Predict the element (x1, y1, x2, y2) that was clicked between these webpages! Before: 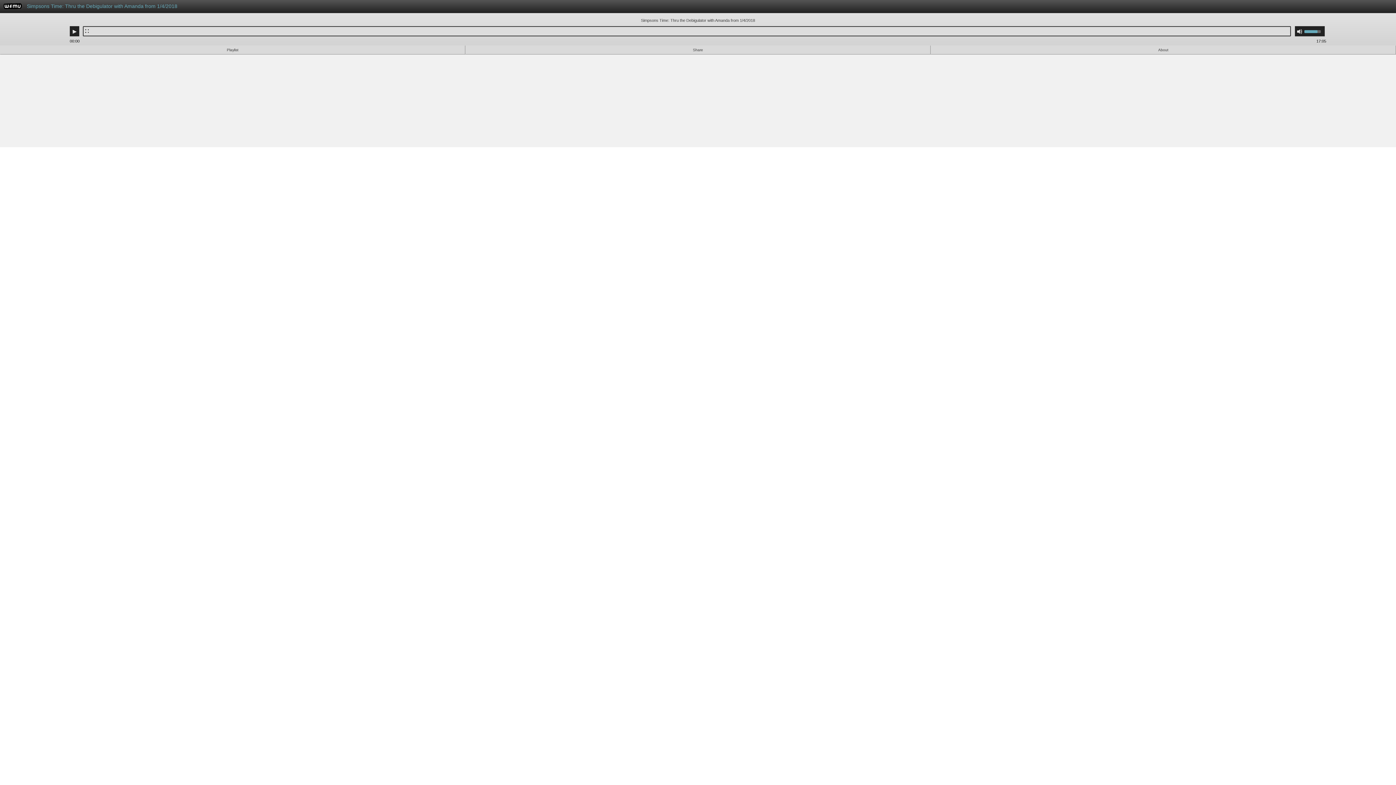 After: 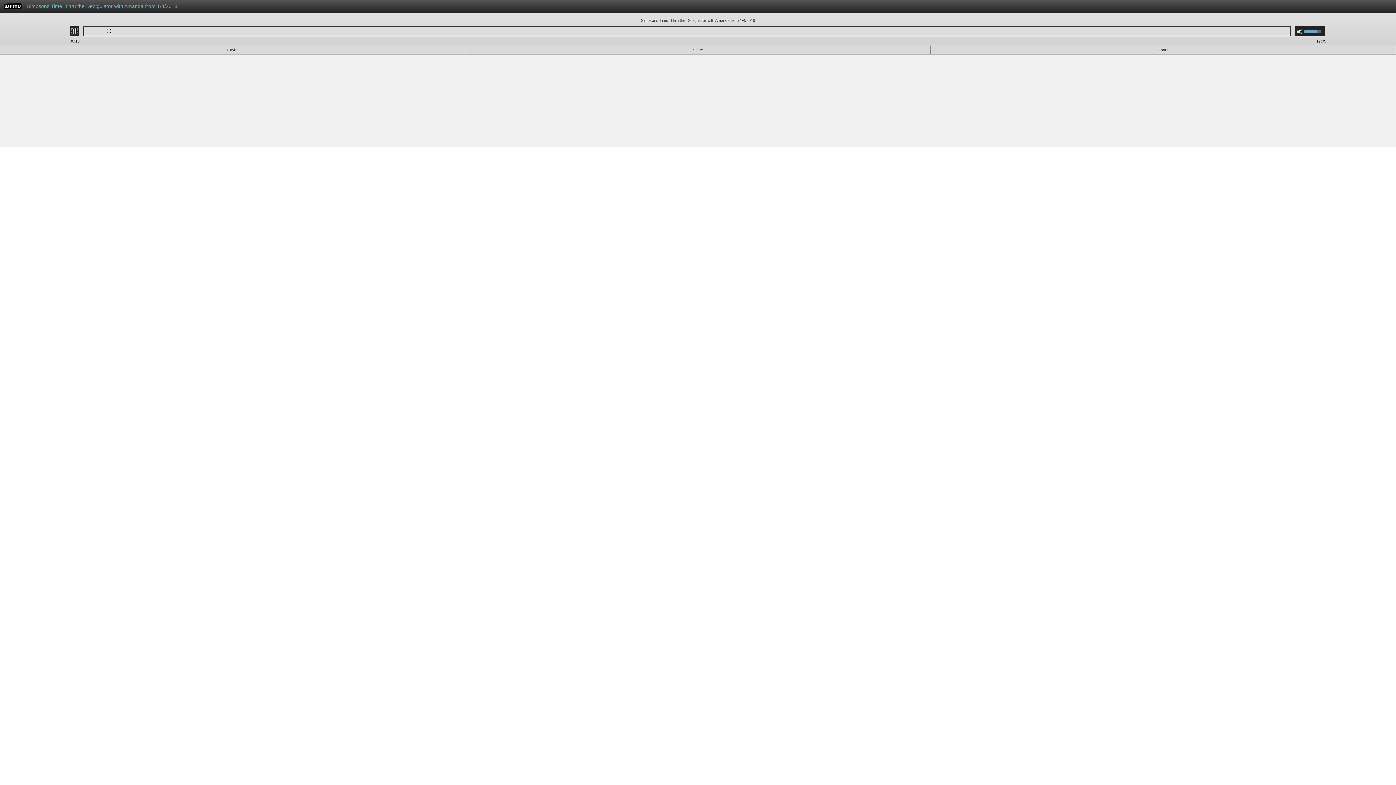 Action: label: Play bbox: (71, 28, 77, 34)